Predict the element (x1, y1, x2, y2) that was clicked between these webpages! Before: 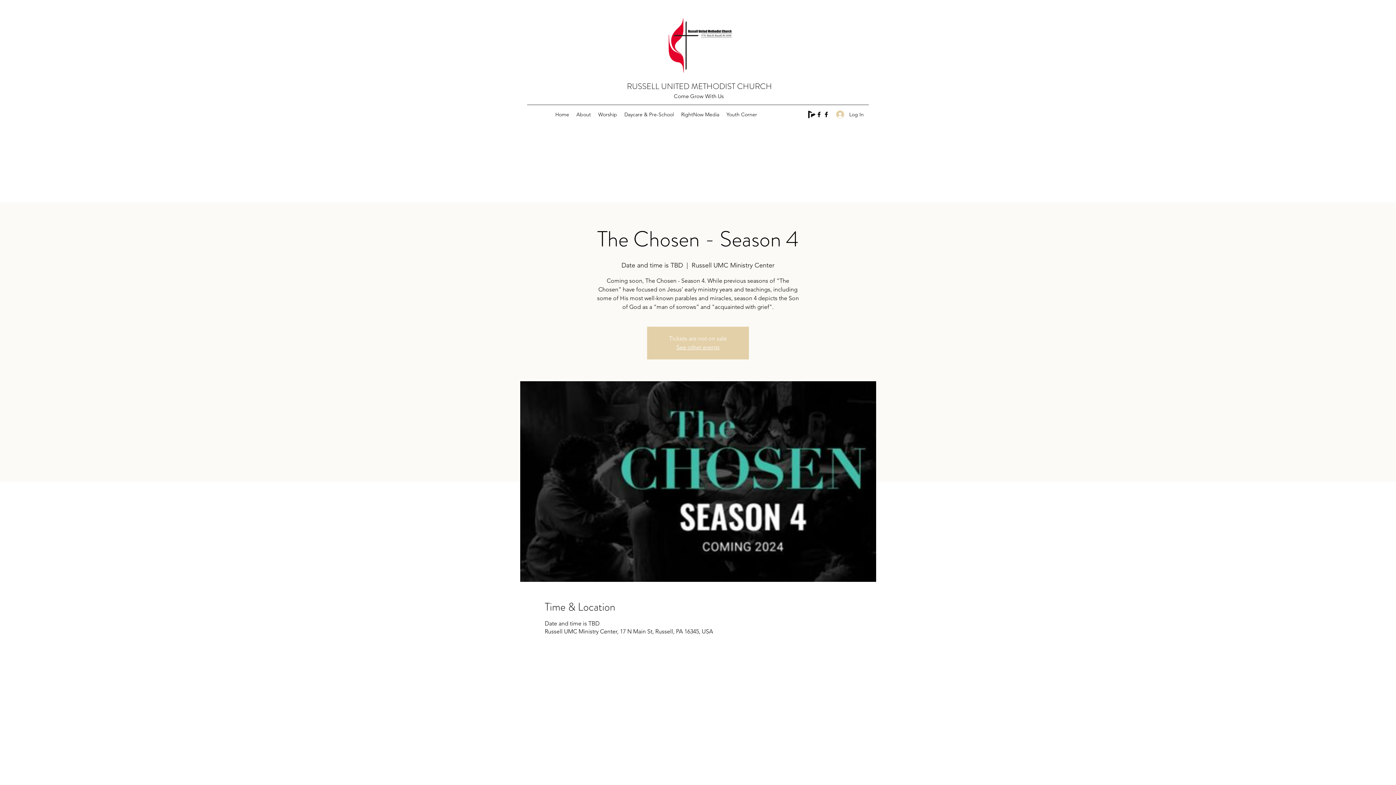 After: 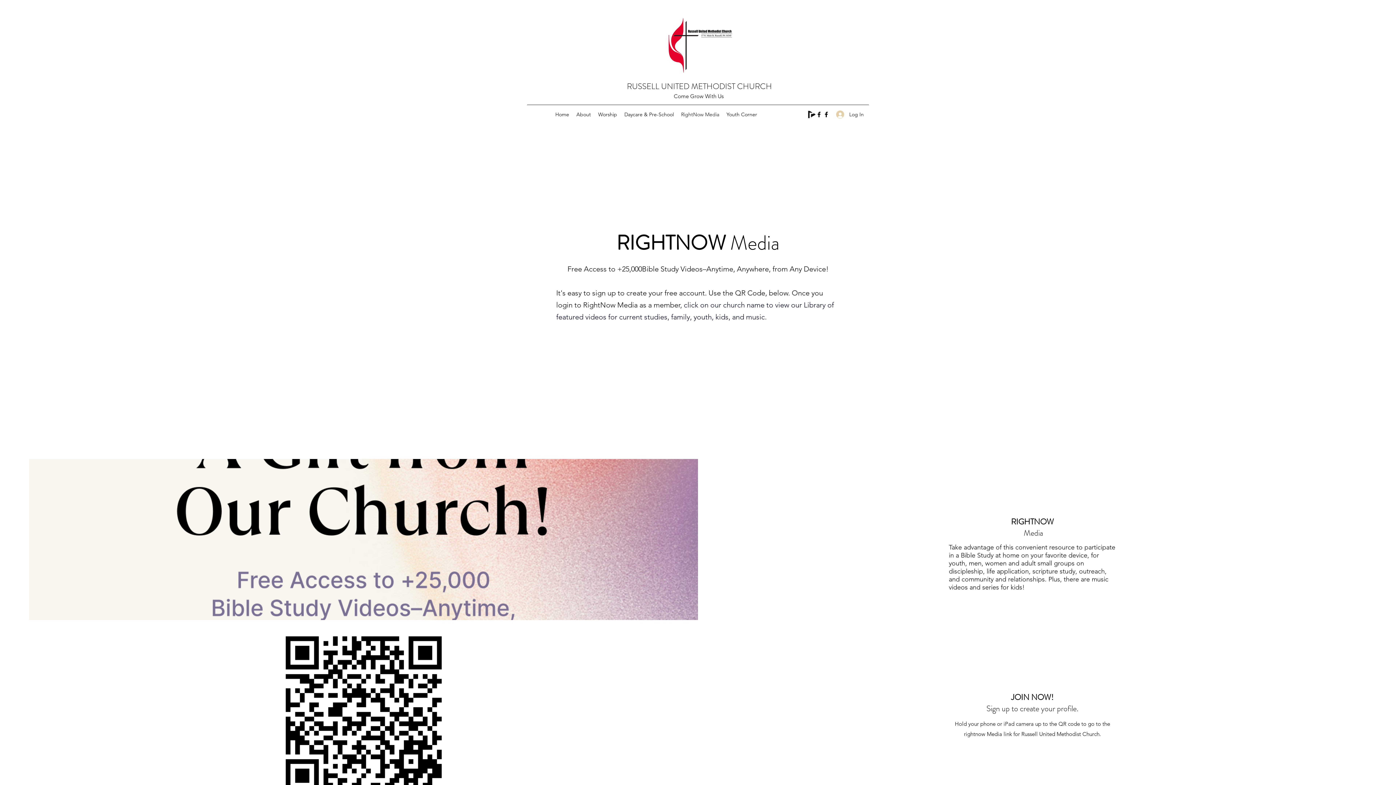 Action: bbox: (677, 109, 723, 120) label: RightNow Media